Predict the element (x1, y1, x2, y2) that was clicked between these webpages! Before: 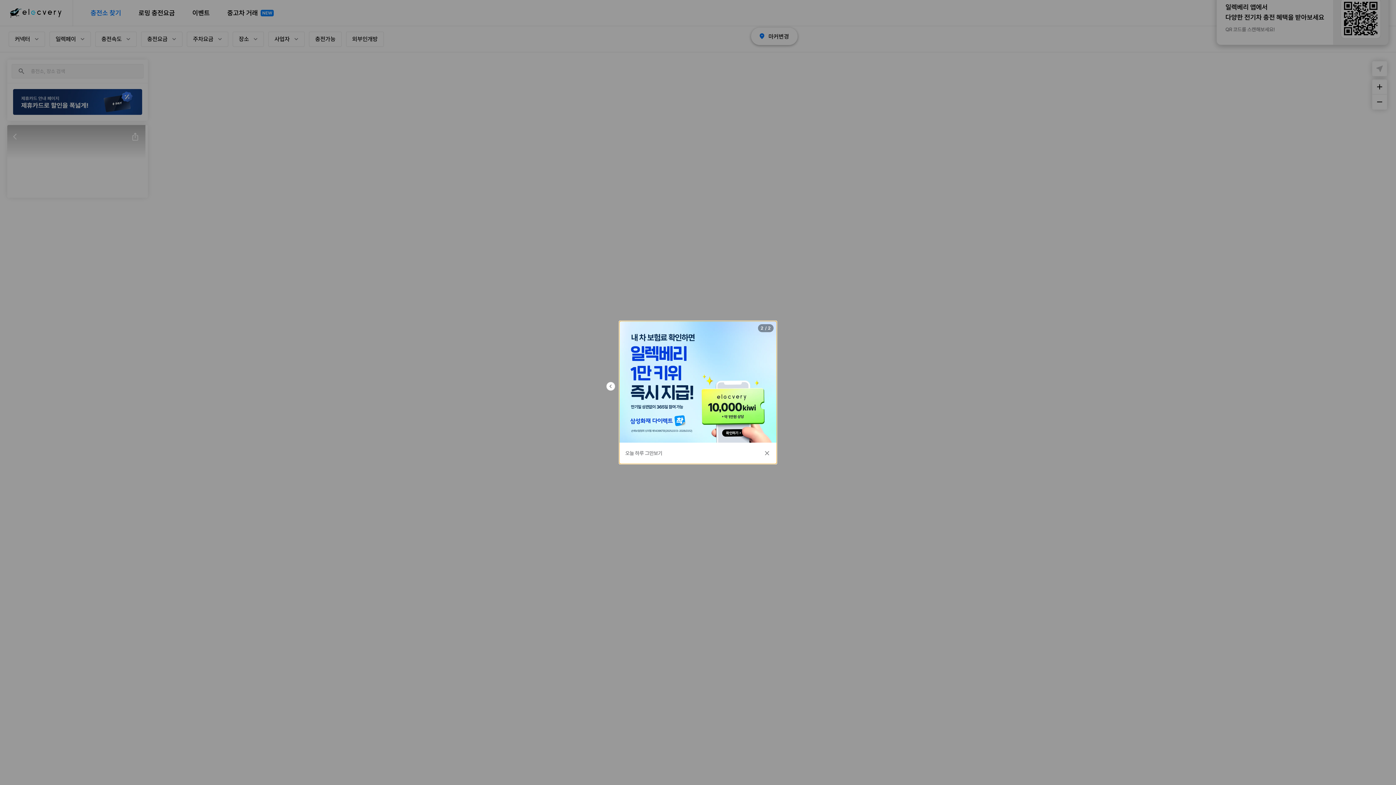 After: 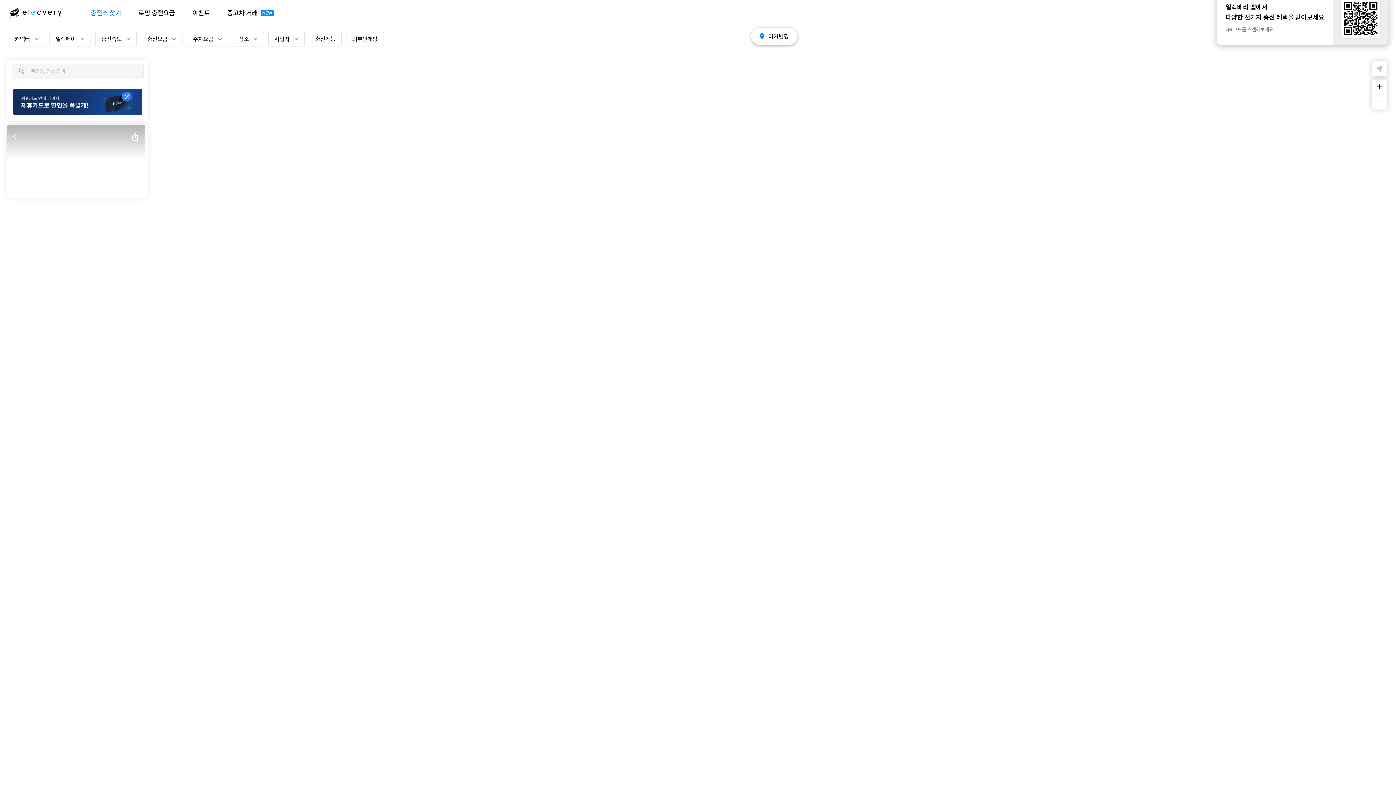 Action: bbox: (625, 447, 662, 459) label: 오늘 하루 그만보기